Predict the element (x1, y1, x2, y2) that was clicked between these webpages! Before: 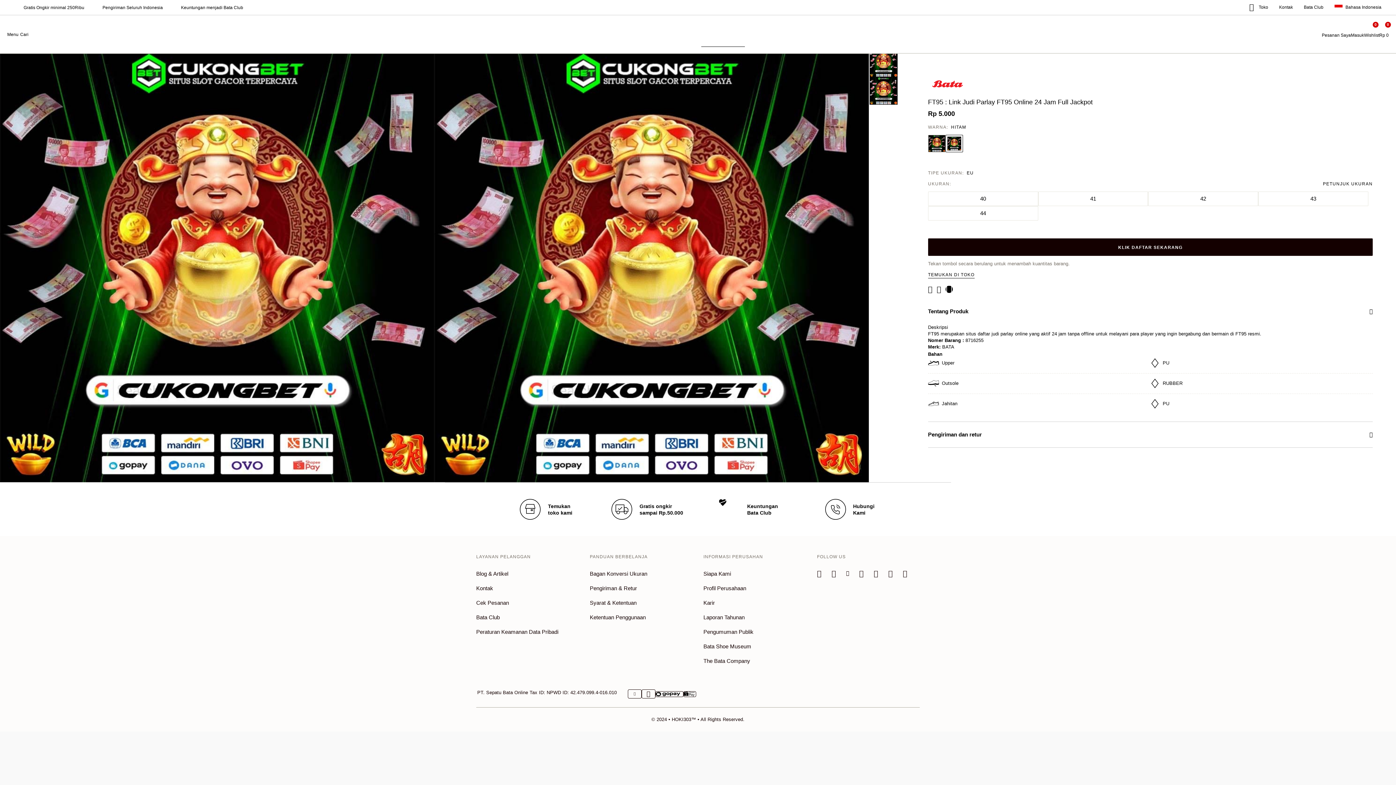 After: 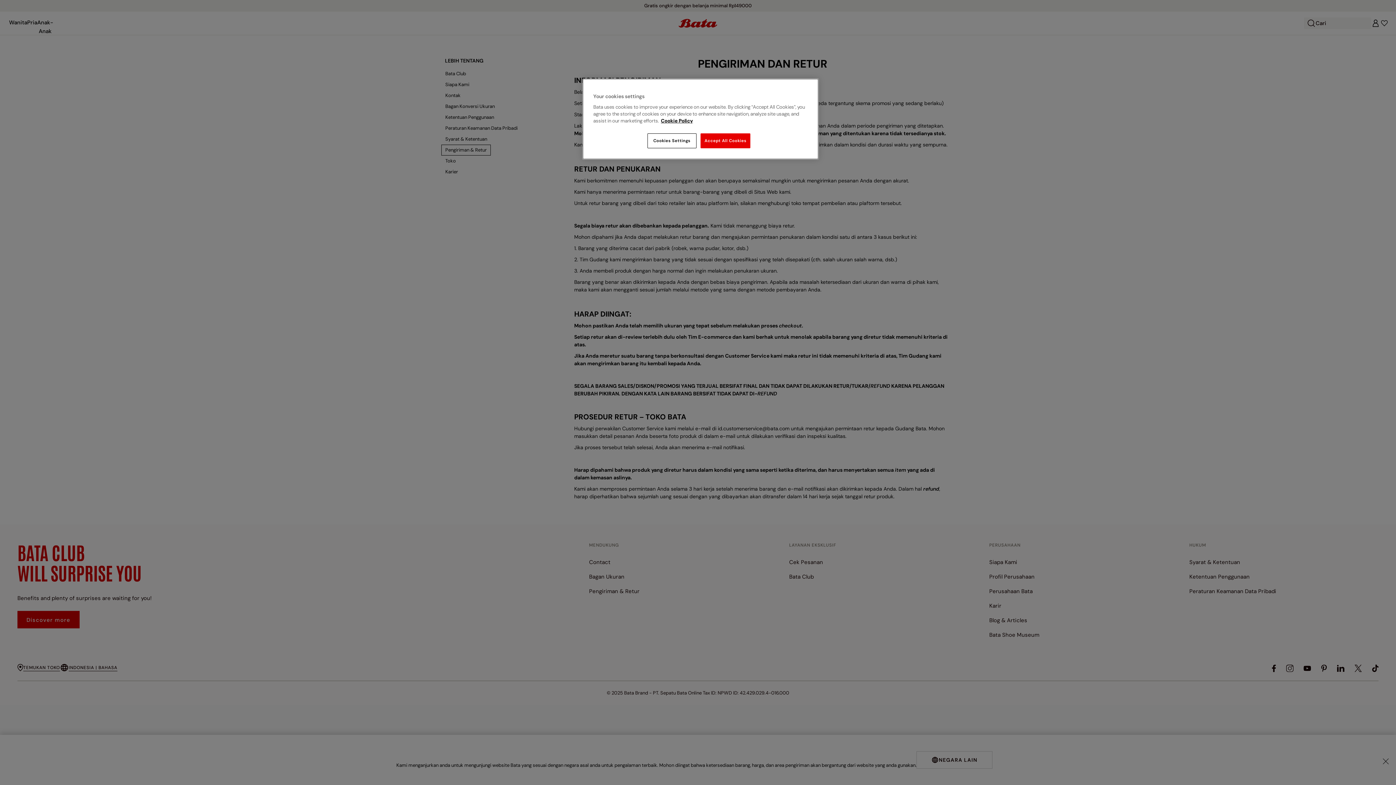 Action: bbox: (589, 583, 637, 593) label: Pengiriman & Retur